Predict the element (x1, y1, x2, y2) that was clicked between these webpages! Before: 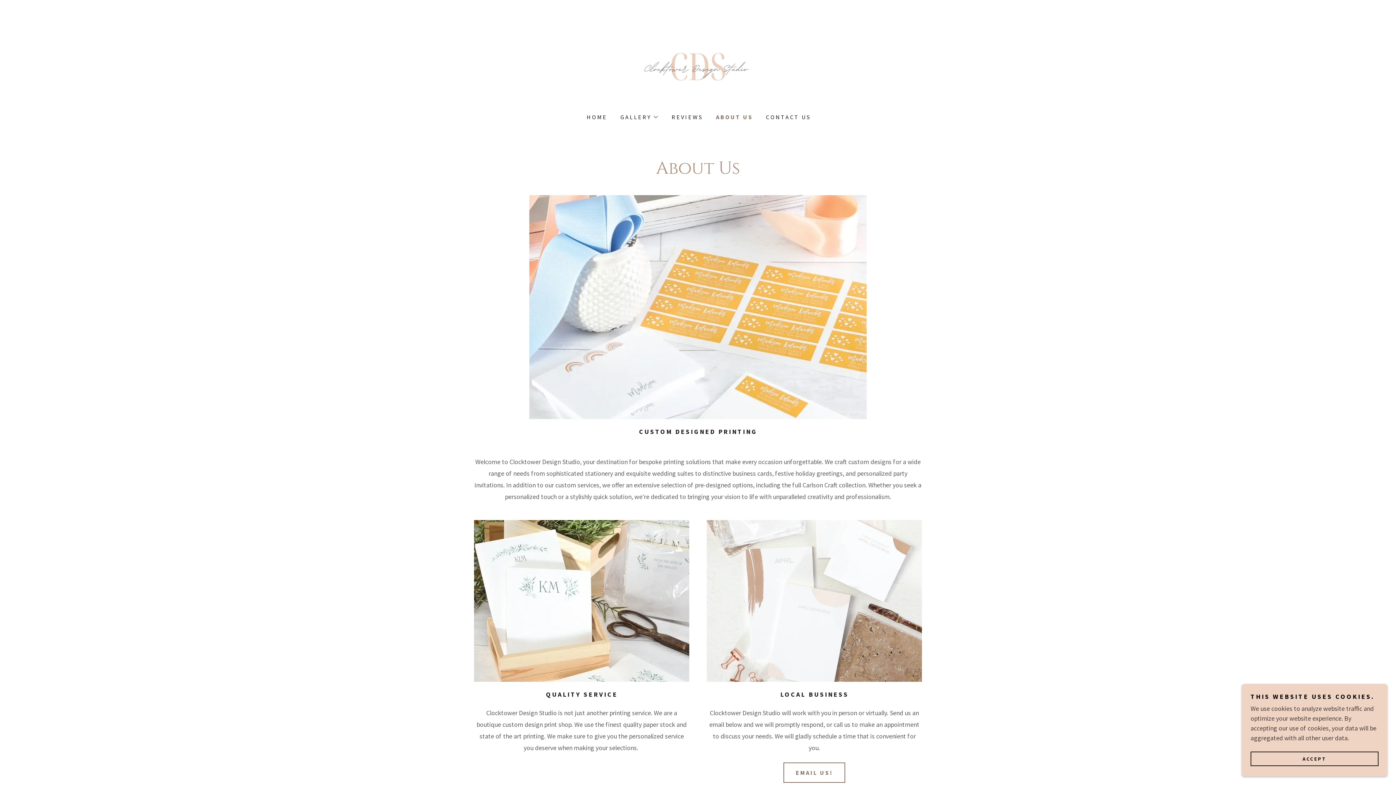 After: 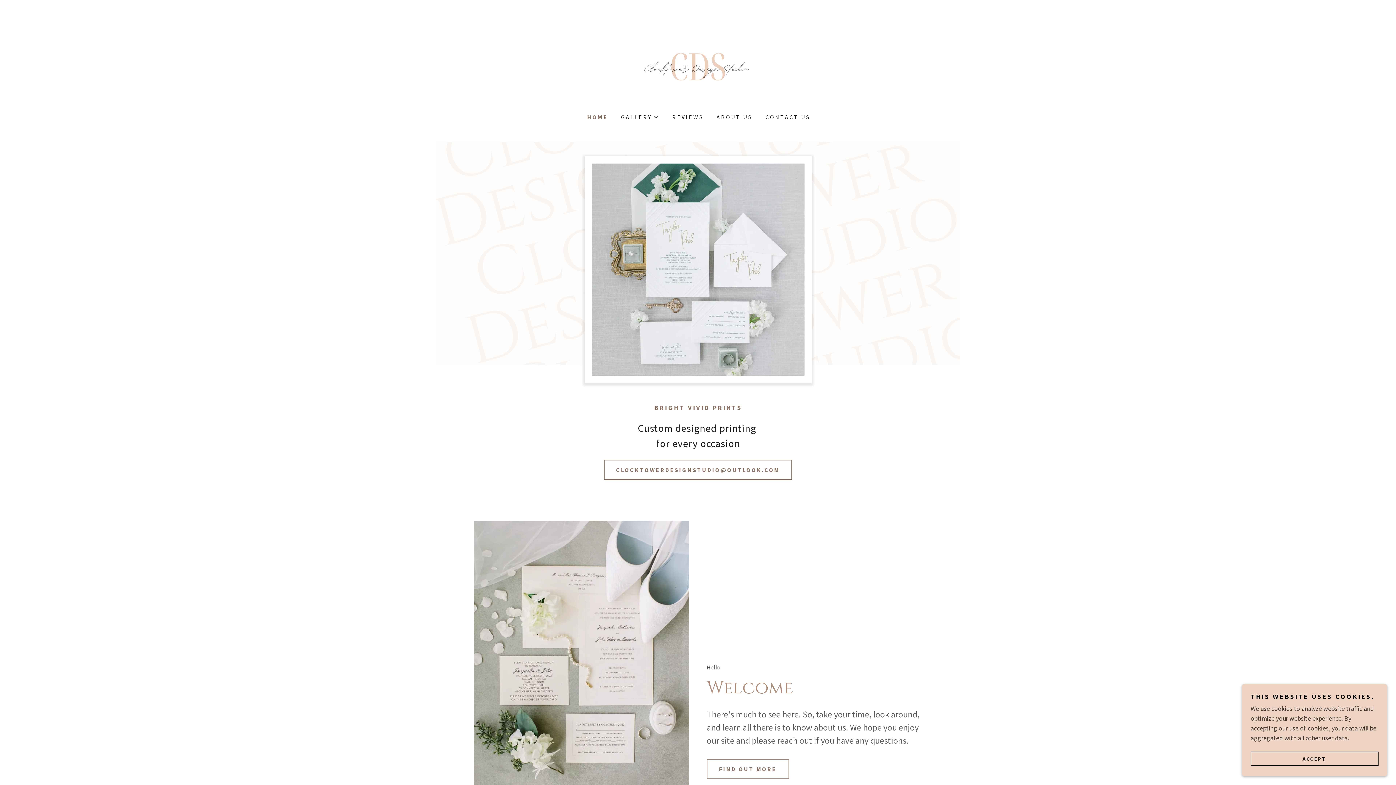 Action: bbox: (583, 110, 609, 123) label: HOME